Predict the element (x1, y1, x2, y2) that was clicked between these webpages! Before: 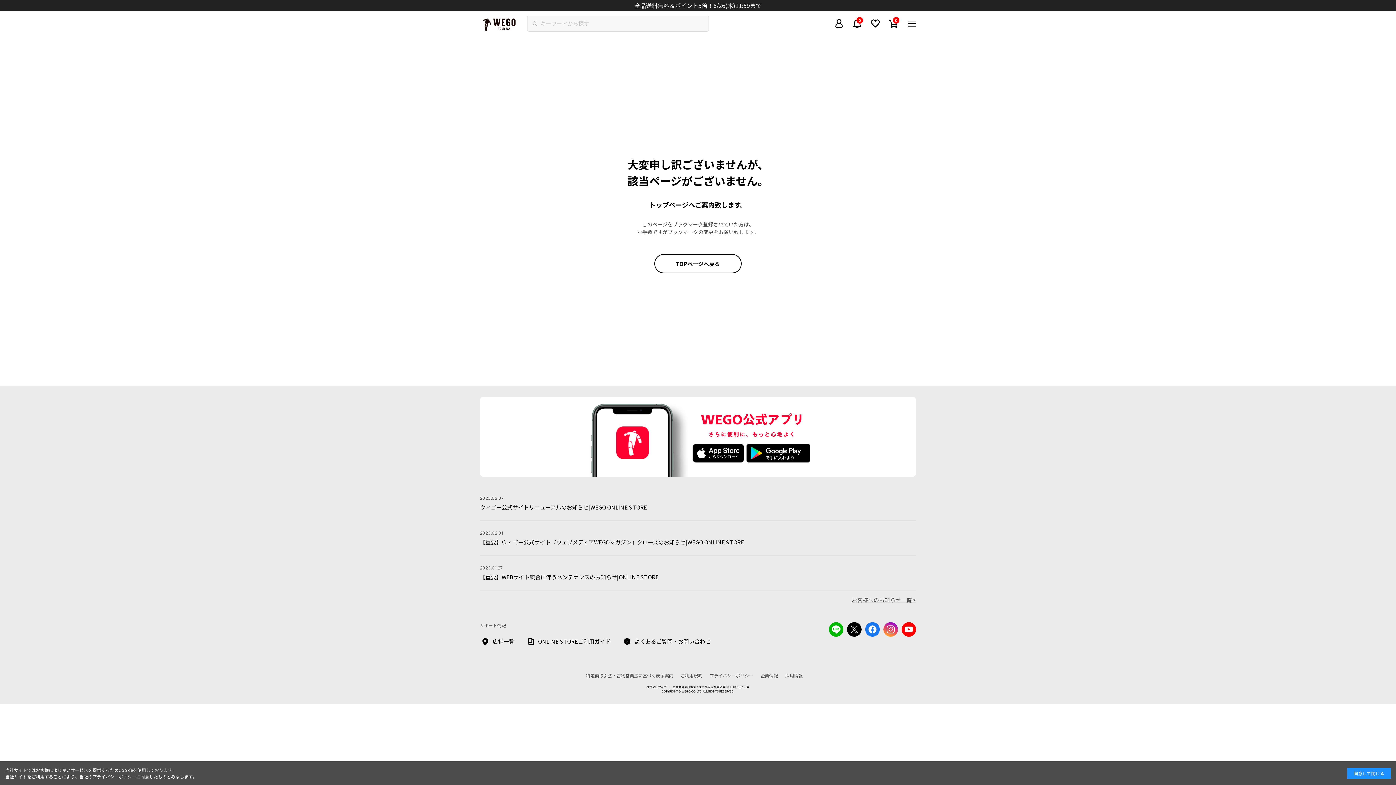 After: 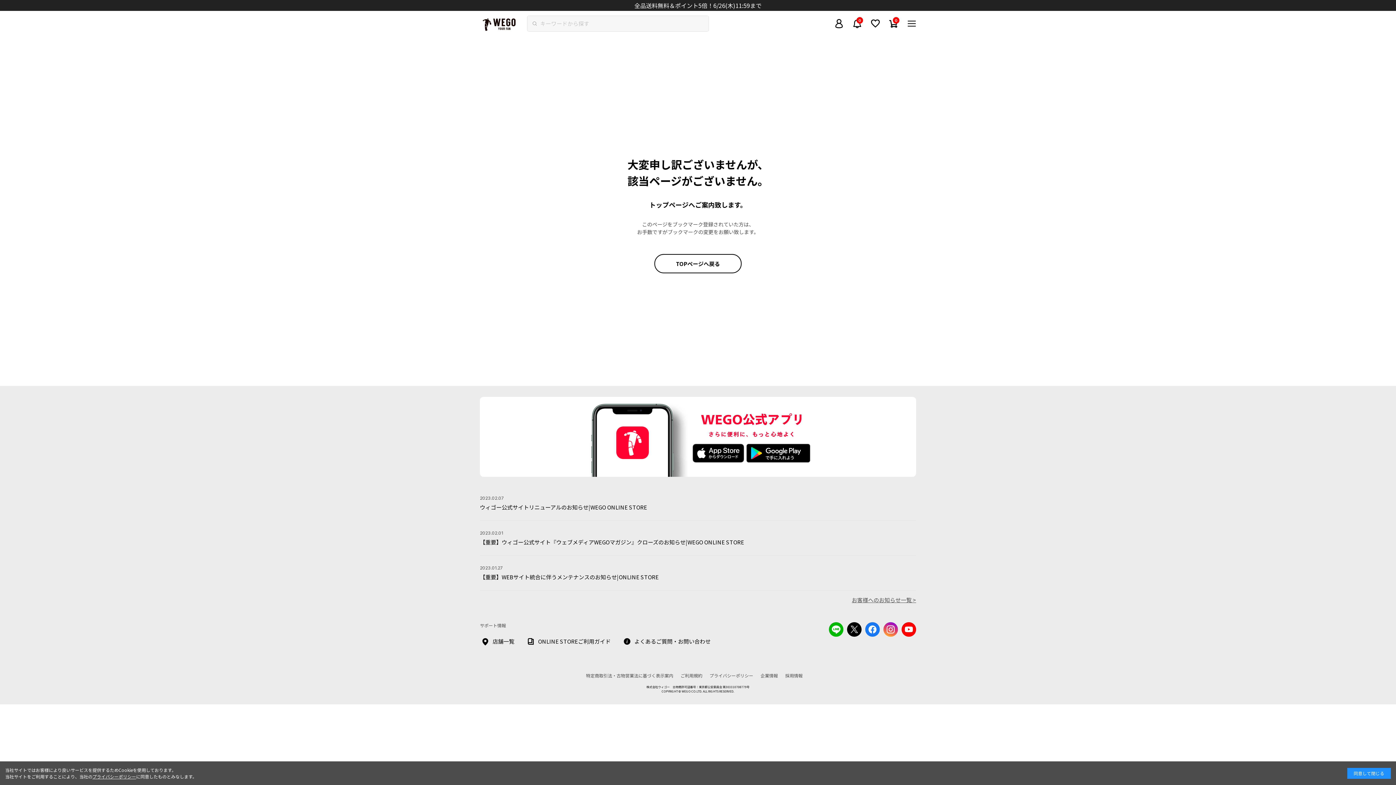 Action: bbox: (847, 622, 861, 637)